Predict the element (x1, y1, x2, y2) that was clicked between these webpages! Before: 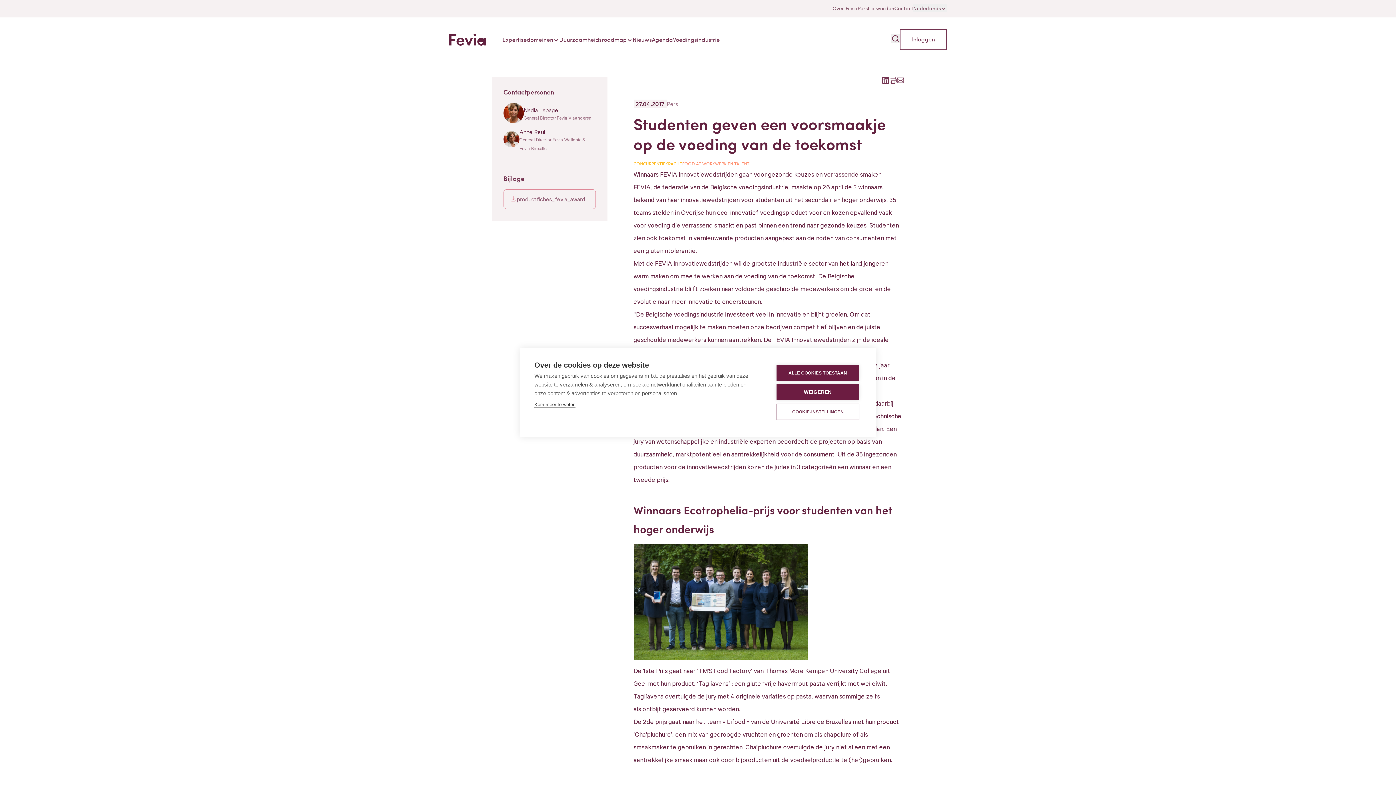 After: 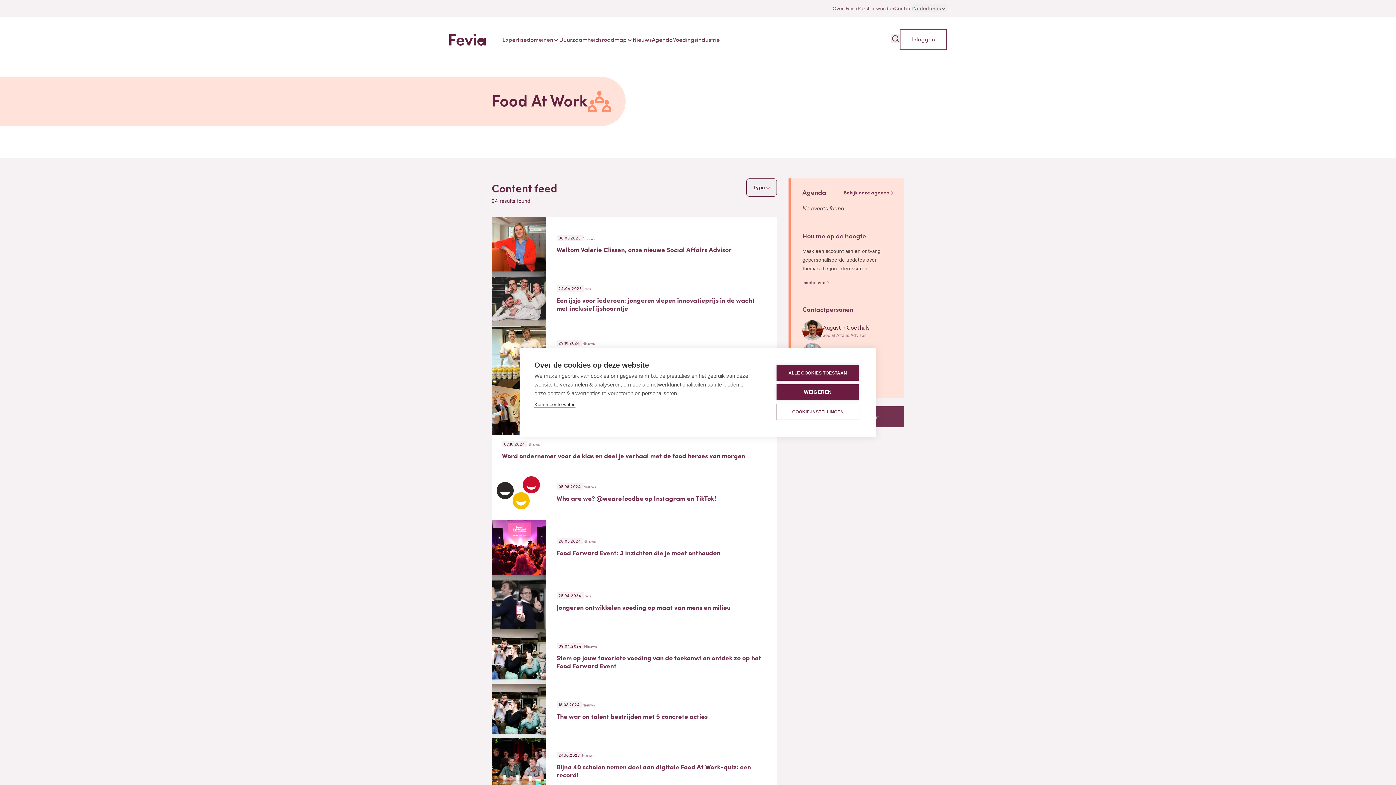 Action: bbox: (682, 159, 715, 168) label: FOOD AT WORK